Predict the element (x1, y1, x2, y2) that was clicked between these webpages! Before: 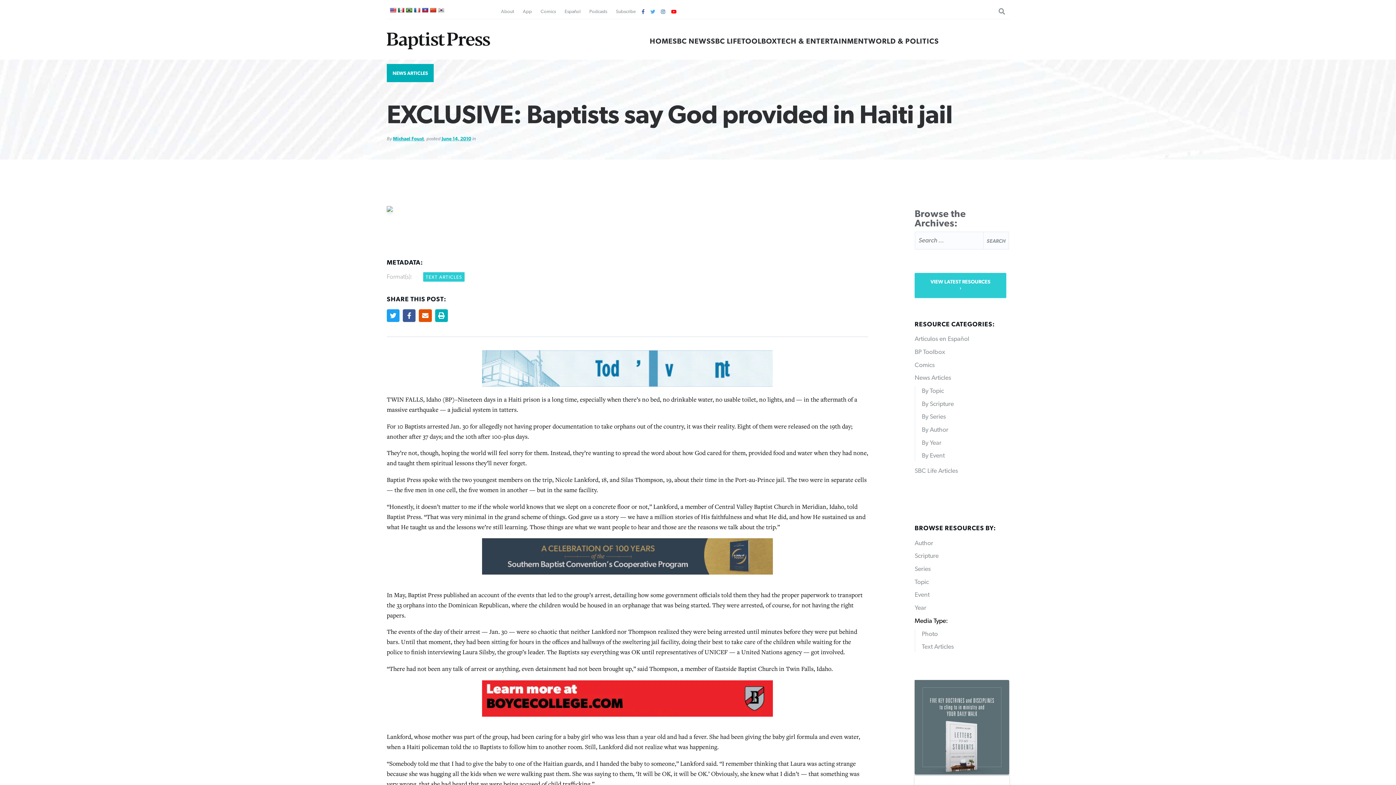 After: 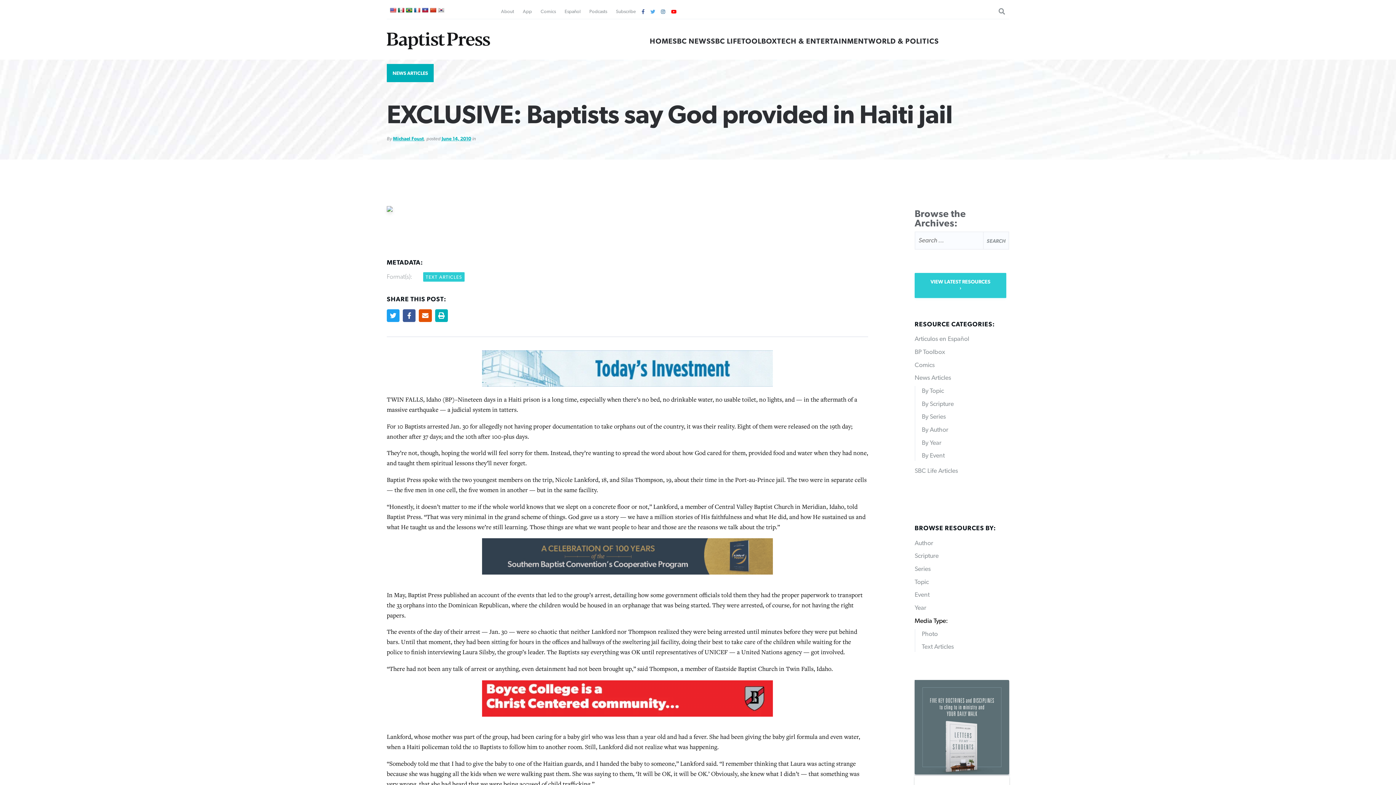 Action: bbox: (429, 7, 436, 13)